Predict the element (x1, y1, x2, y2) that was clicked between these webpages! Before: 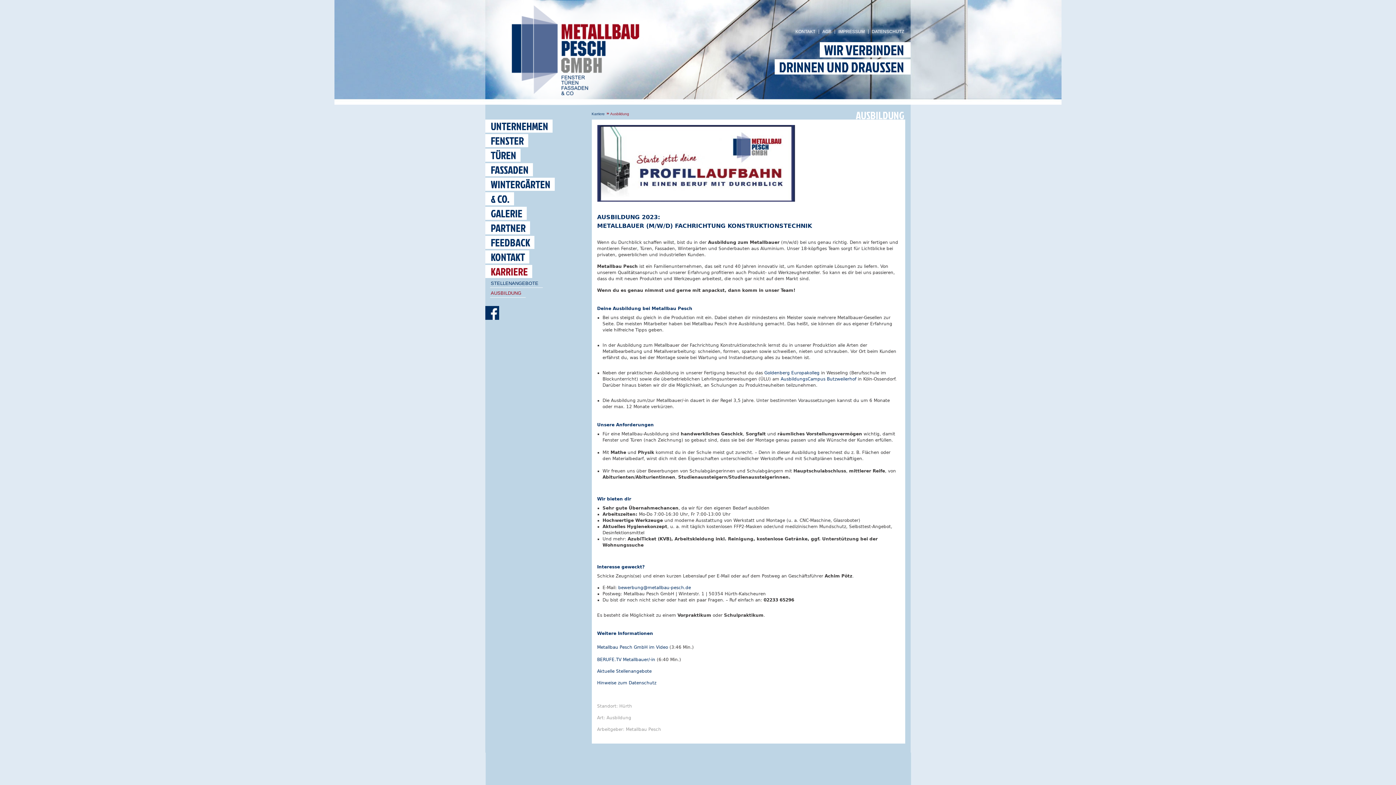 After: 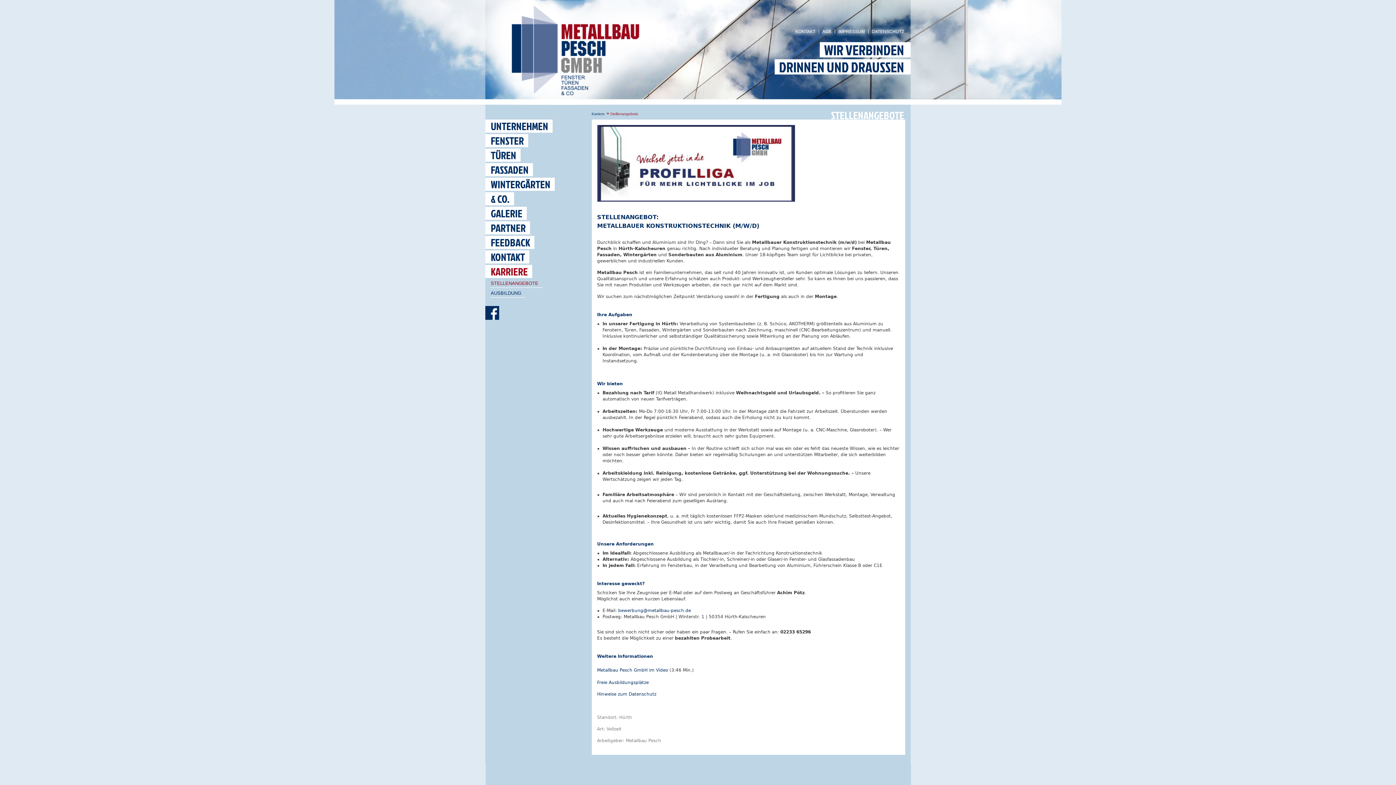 Action: bbox: (490, 279, 542, 288) label: STELLENANGEBOTE